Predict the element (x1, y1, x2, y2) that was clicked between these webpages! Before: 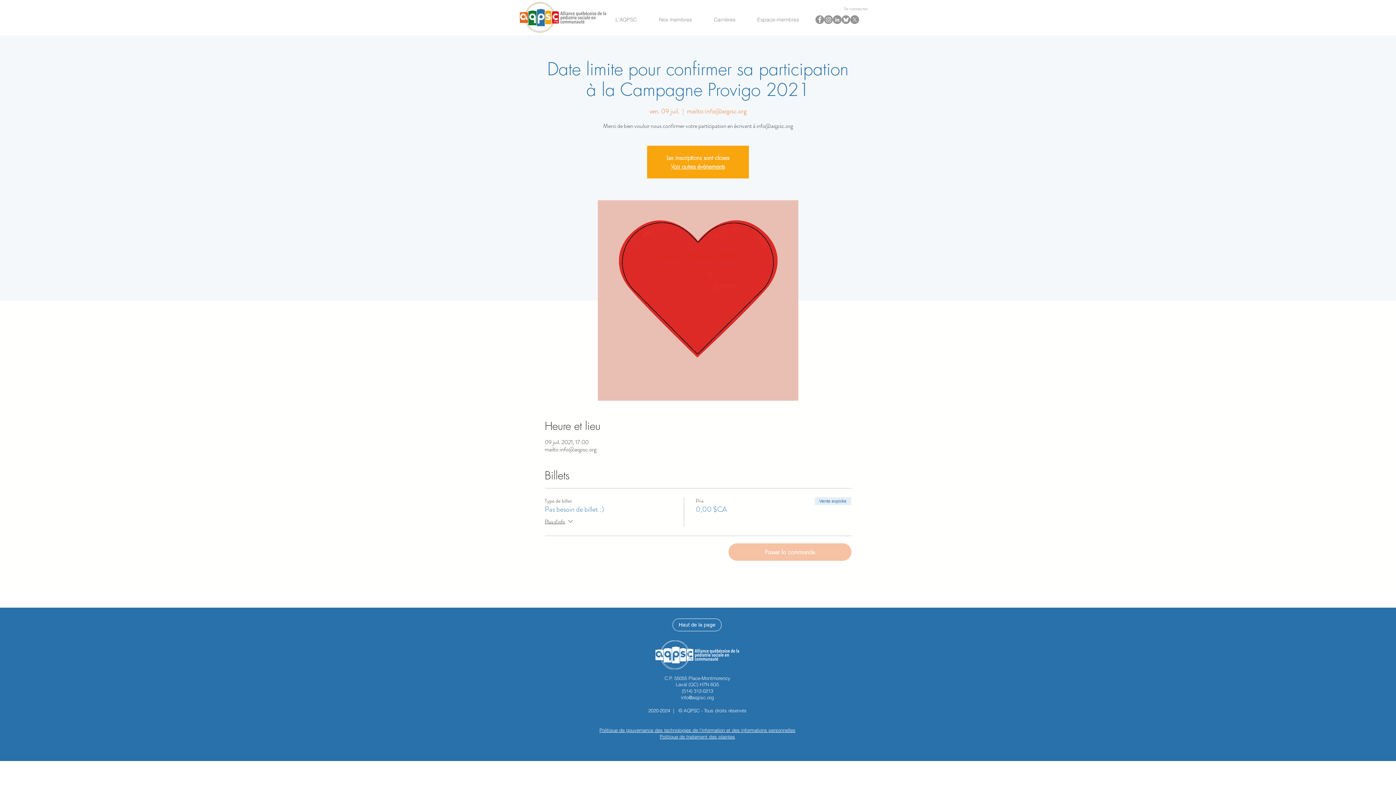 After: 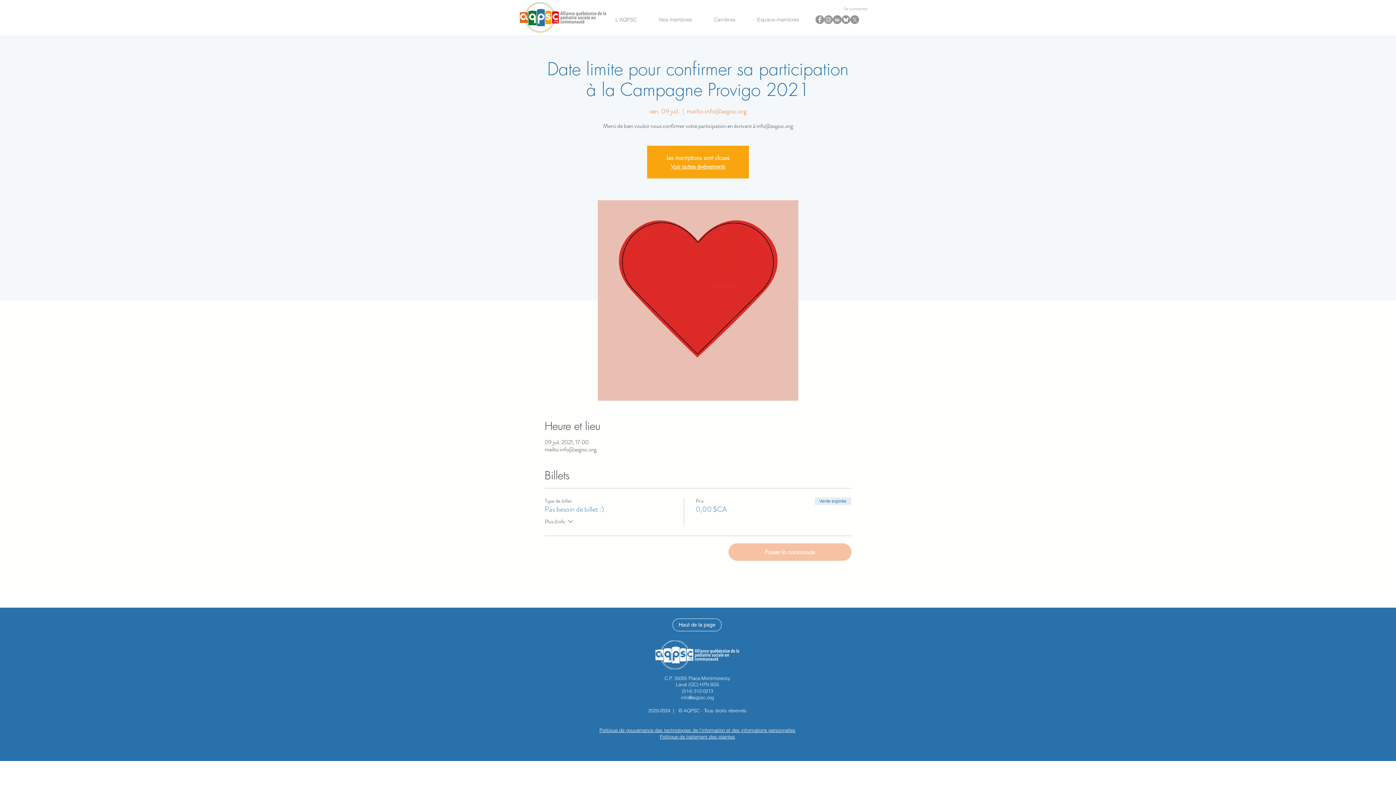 Action: bbox: (544, 517, 574, 527) label: Plus d'info